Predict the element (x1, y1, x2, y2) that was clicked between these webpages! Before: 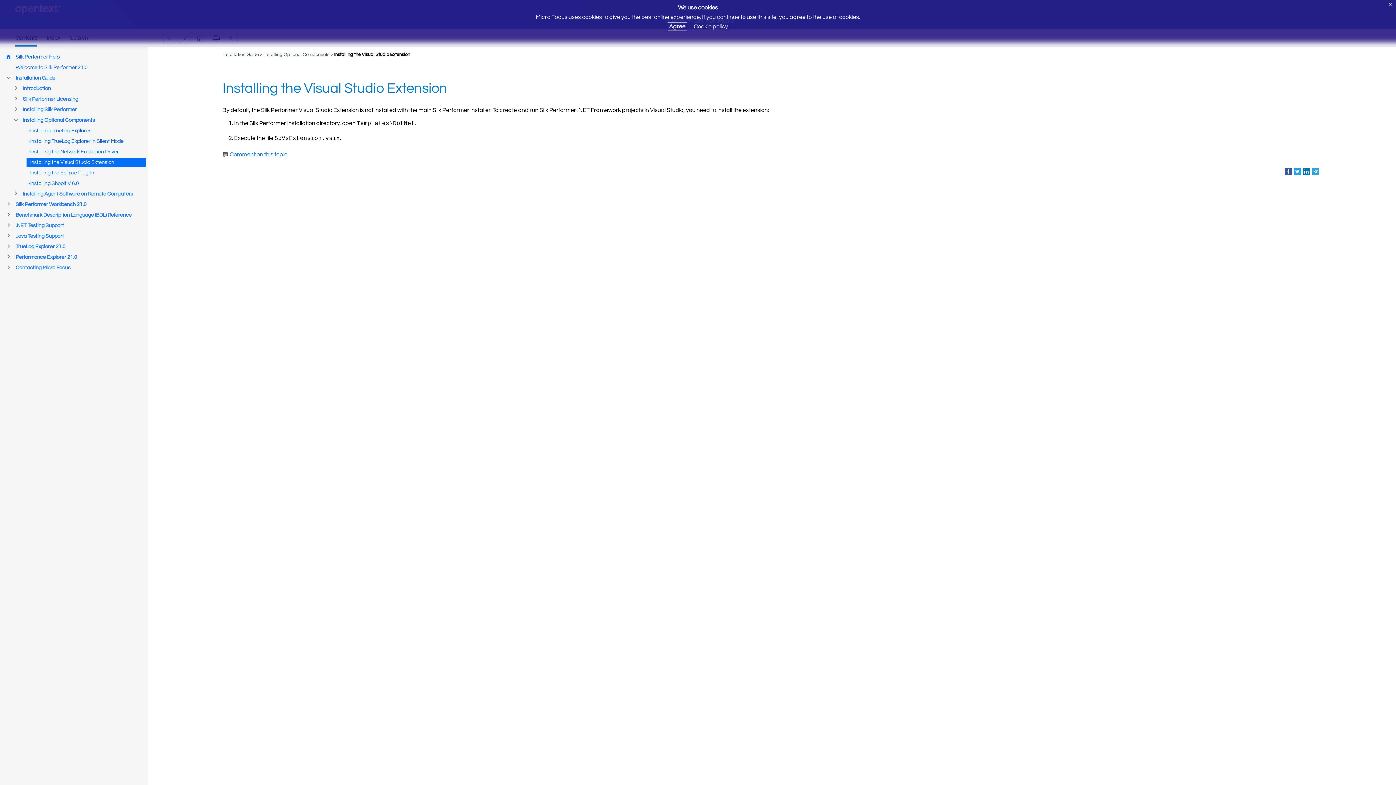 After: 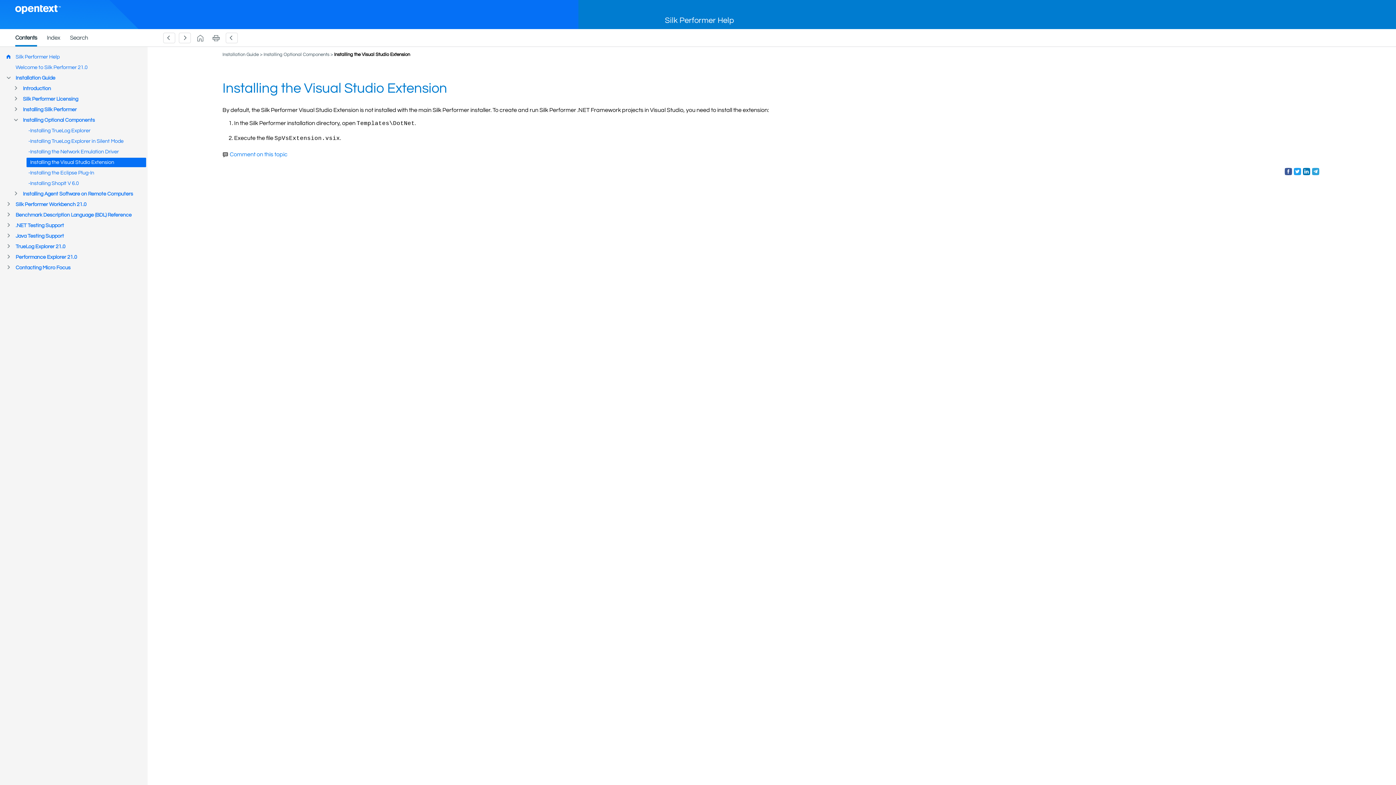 Action: bbox: (1385, 0, 1396, 9) label: X